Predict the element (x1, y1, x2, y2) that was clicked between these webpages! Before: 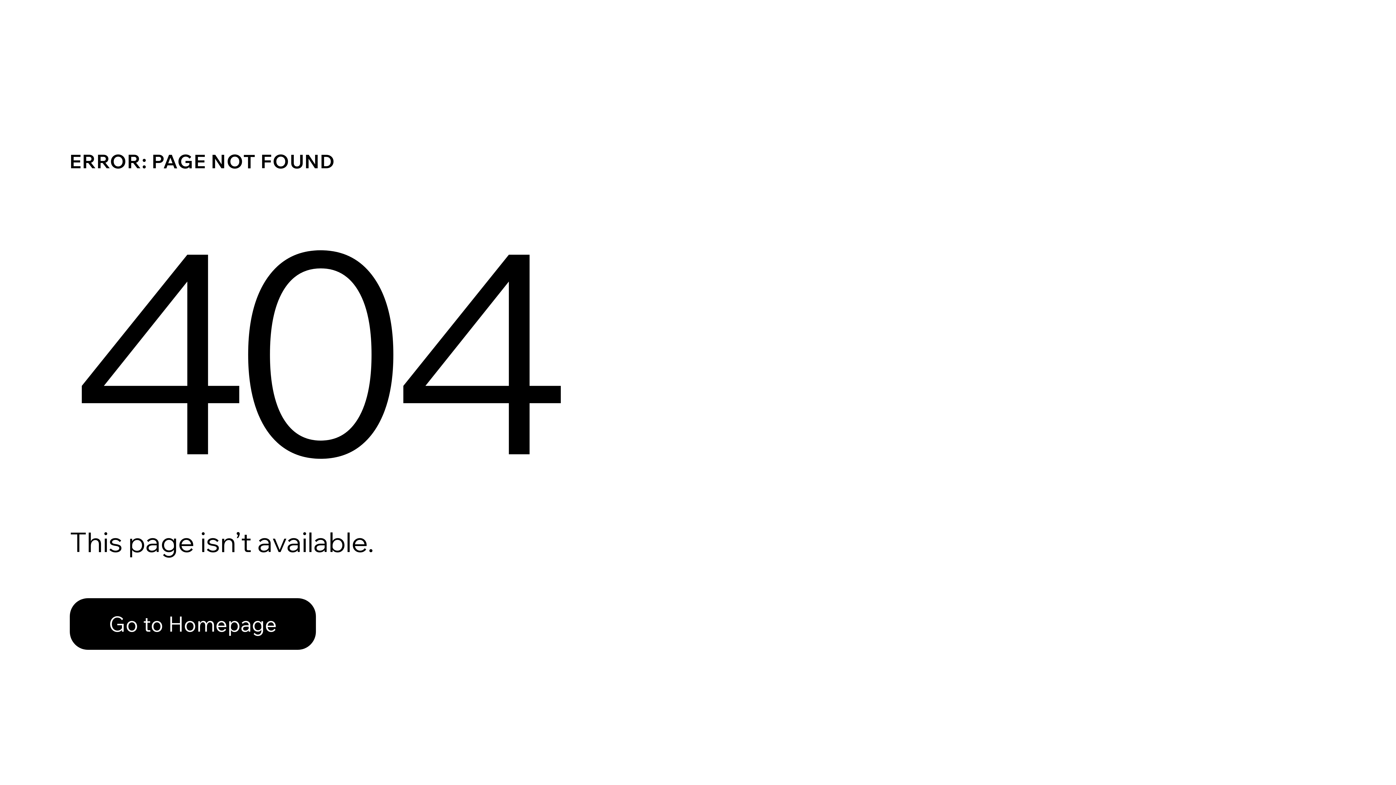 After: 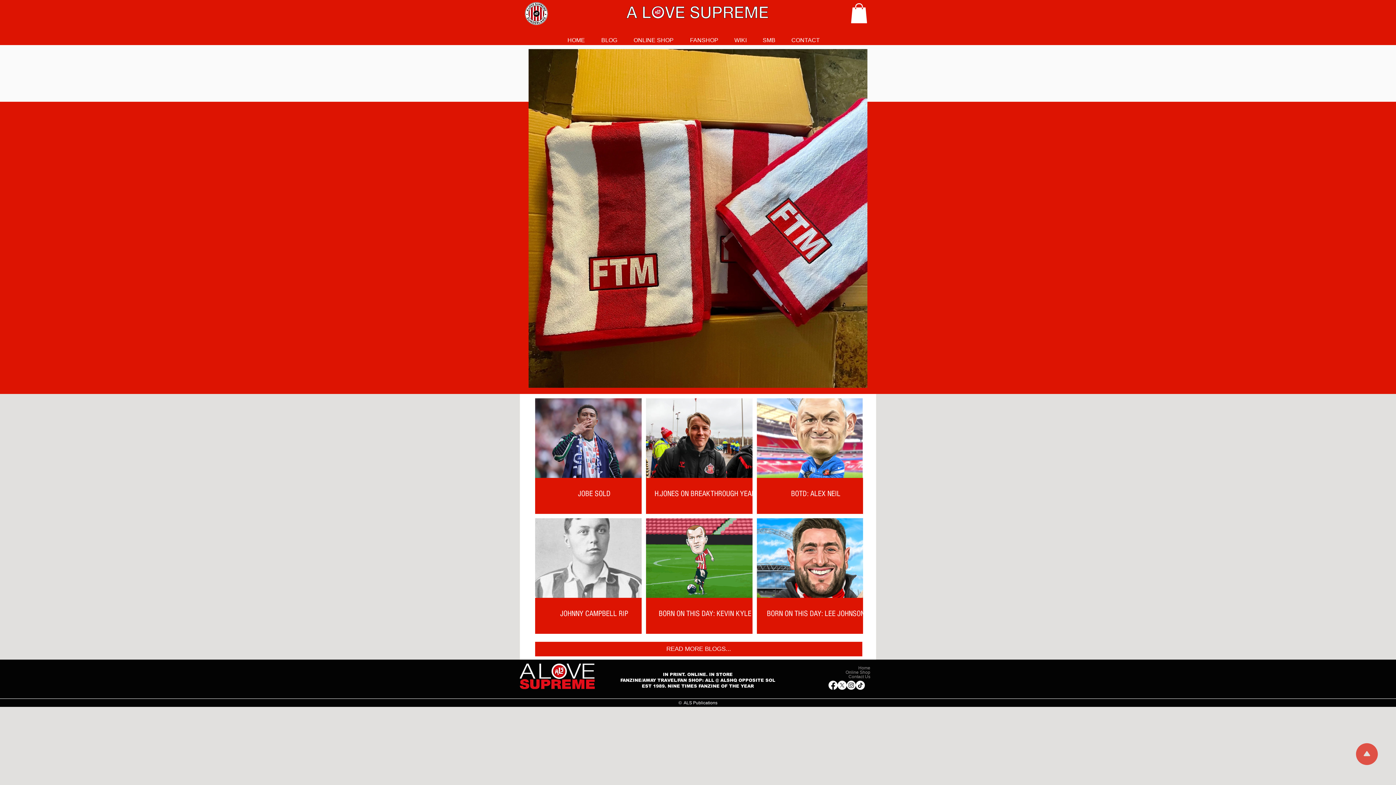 Action: bbox: (69, 582, 768, 659) label: Go to Homepage